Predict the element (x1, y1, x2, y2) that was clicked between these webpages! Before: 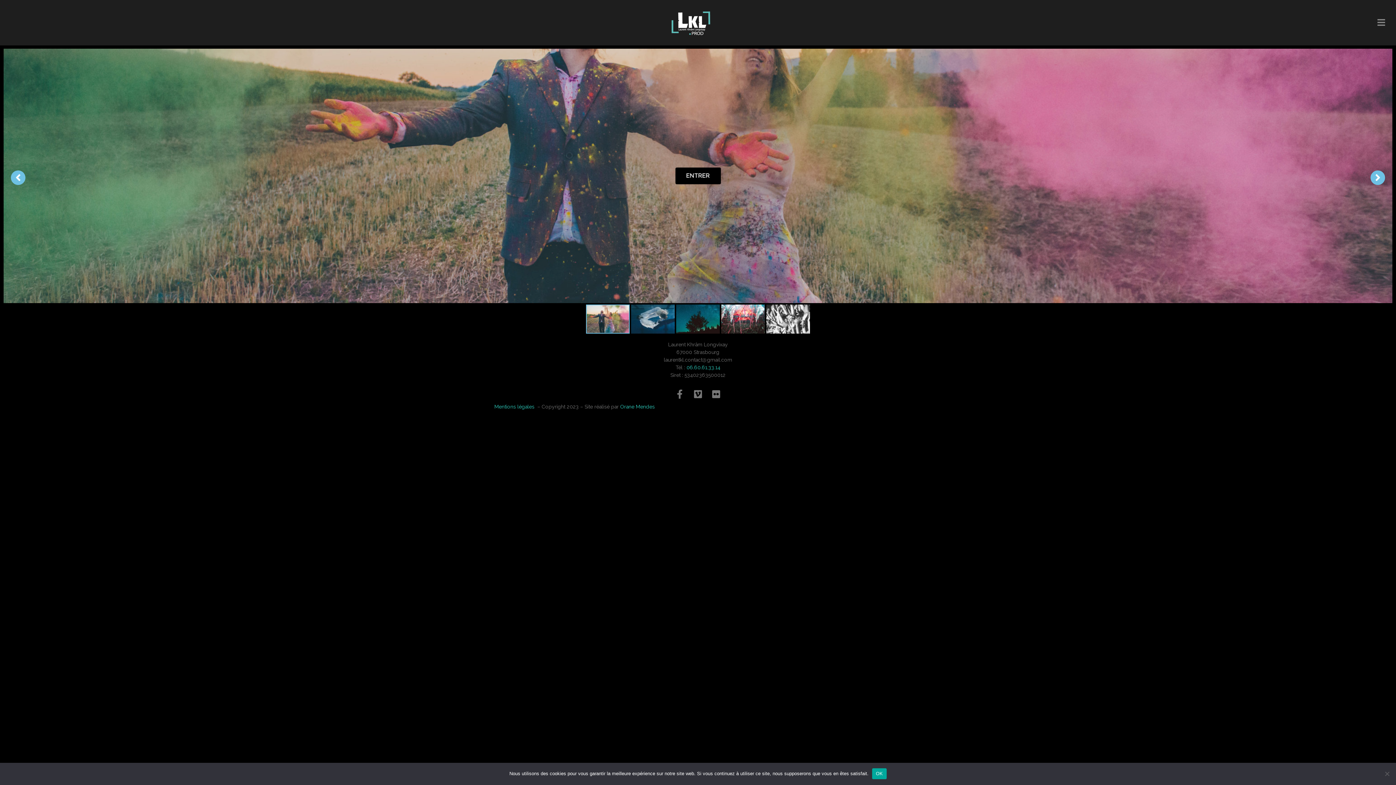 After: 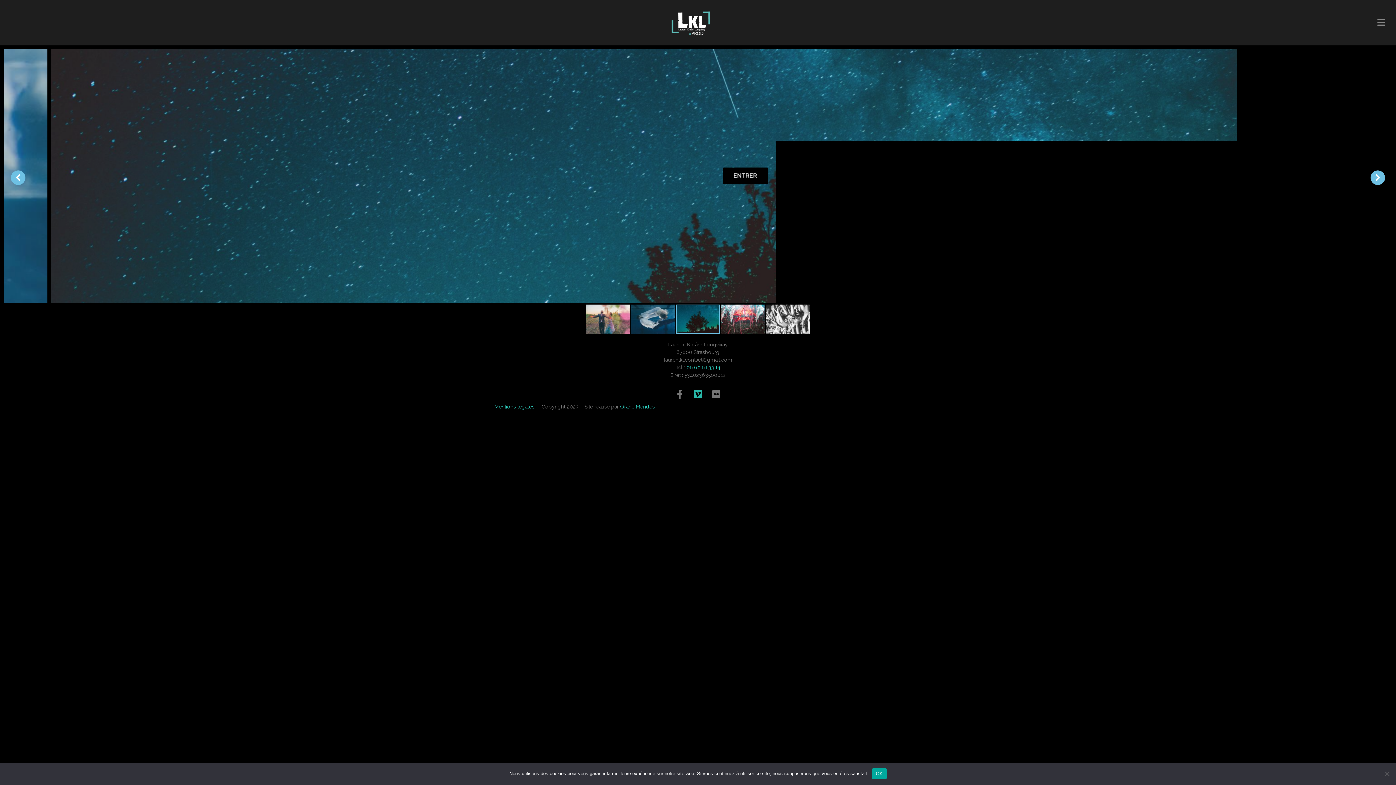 Action: bbox: (689, 385, 707, 403) label: Vimeo